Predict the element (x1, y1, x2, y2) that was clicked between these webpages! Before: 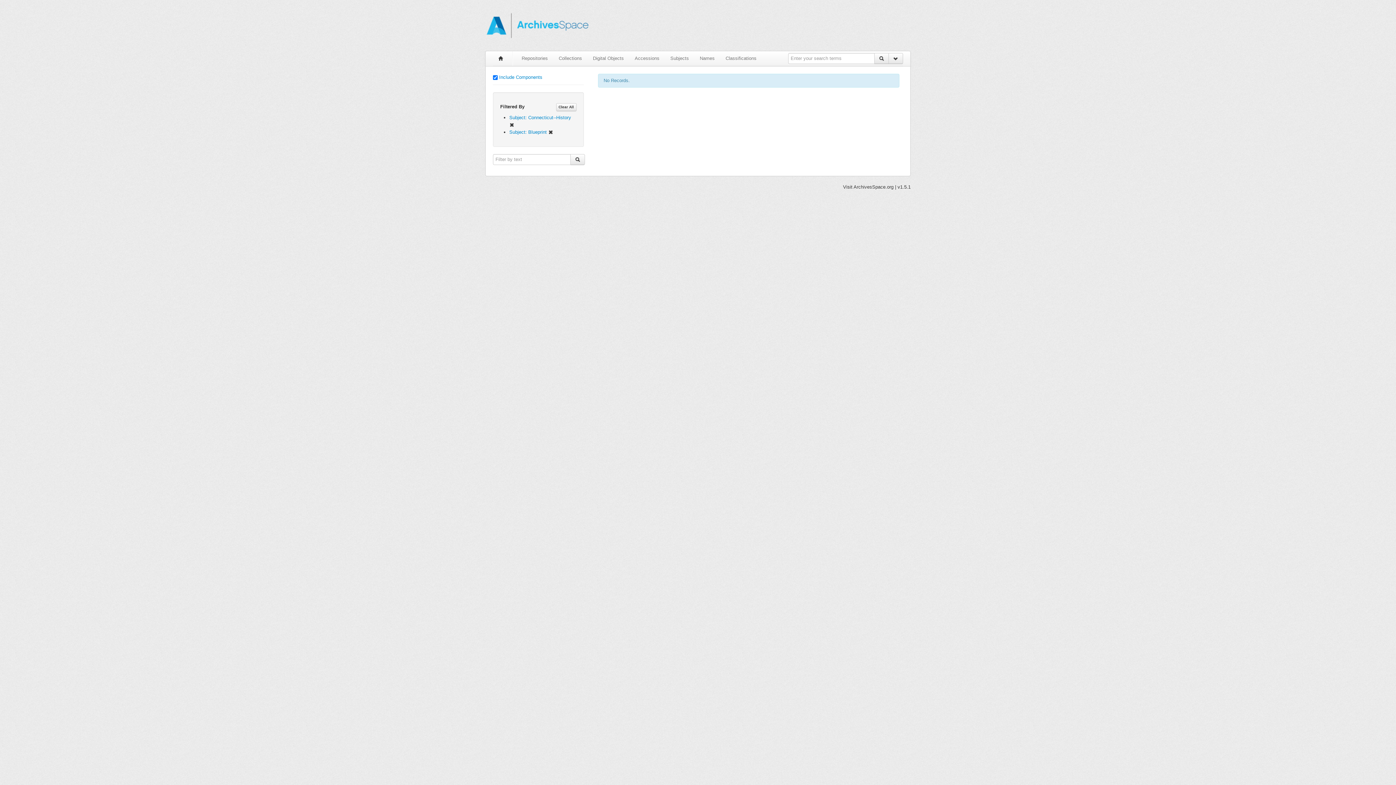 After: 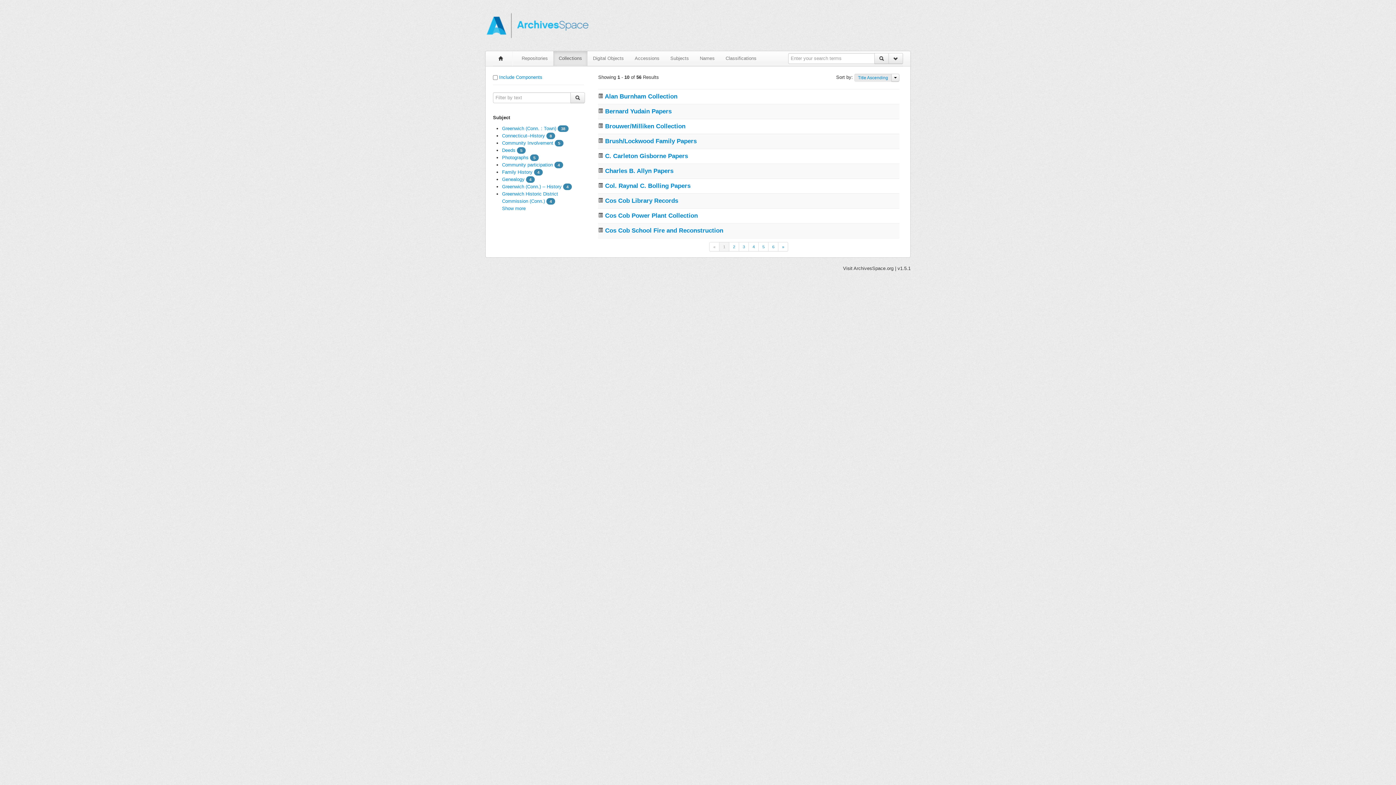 Action: bbox: (553, 51, 587, 65) label: Collections